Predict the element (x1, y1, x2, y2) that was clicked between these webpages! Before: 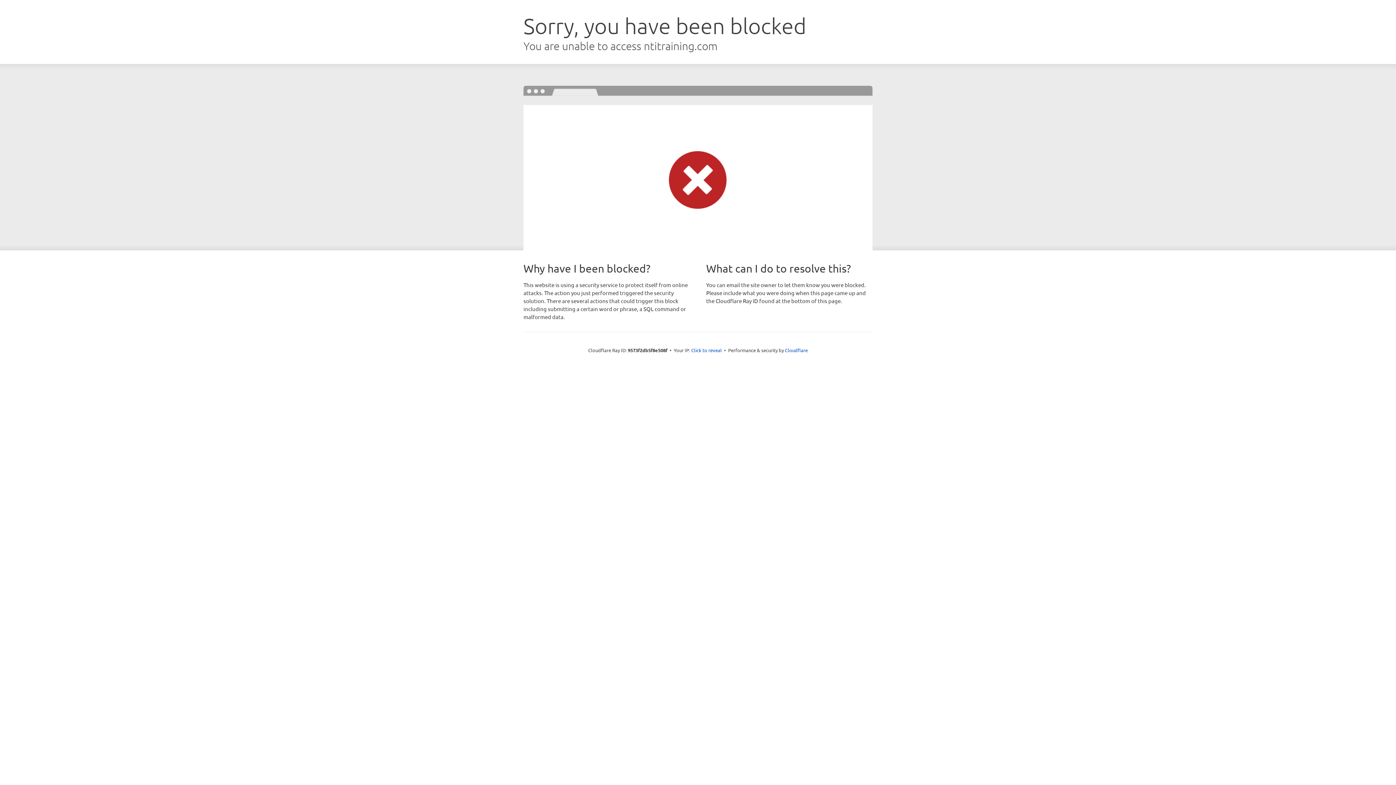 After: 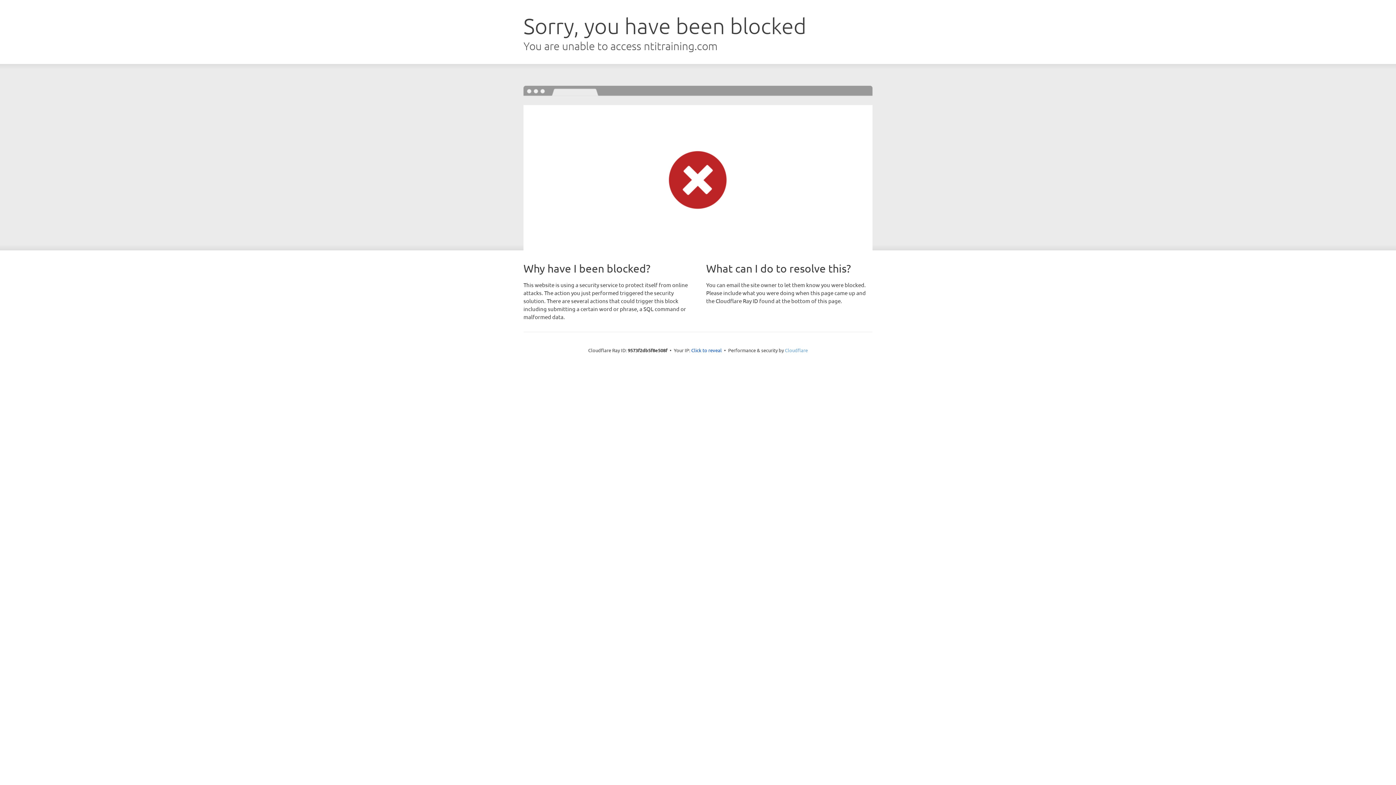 Action: bbox: (785, 347, 808, 353) label: Cloudflare